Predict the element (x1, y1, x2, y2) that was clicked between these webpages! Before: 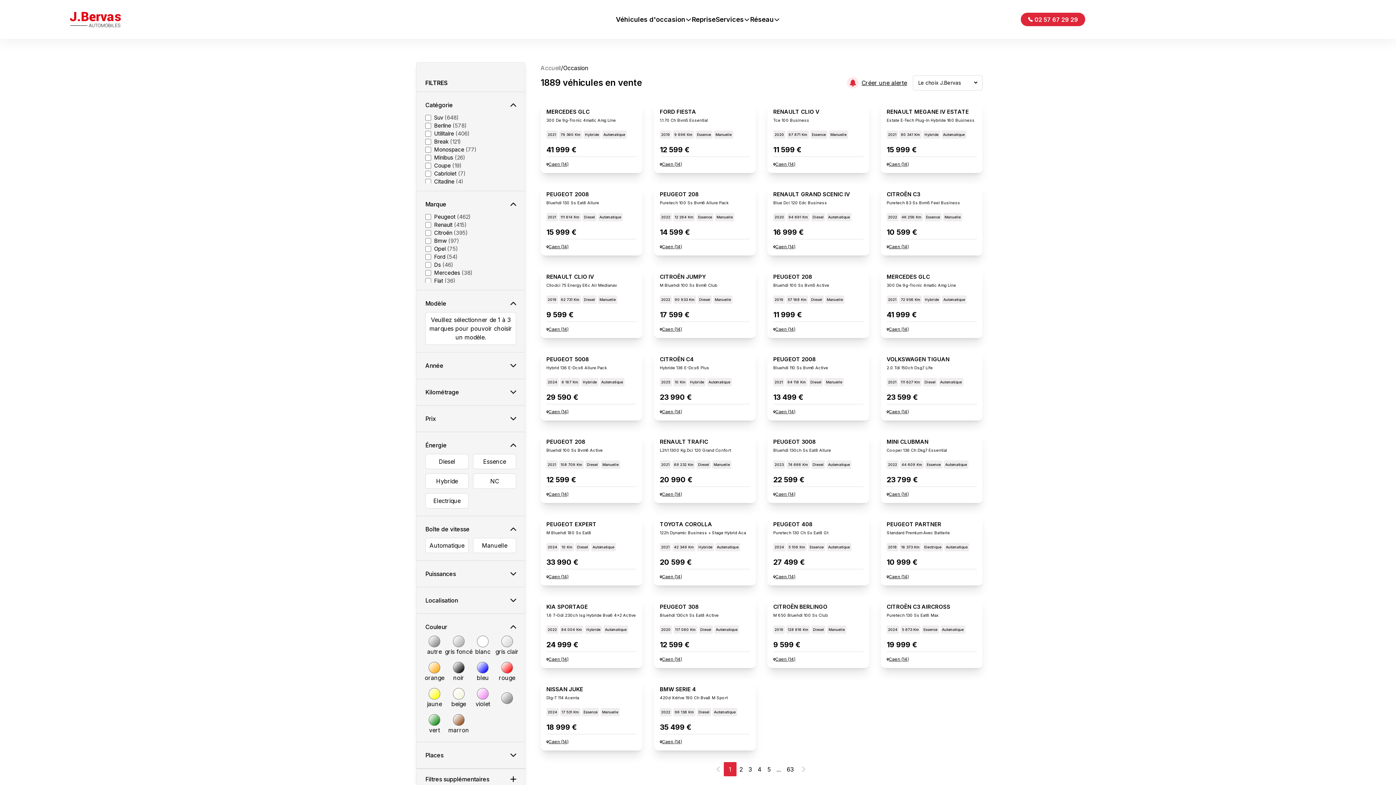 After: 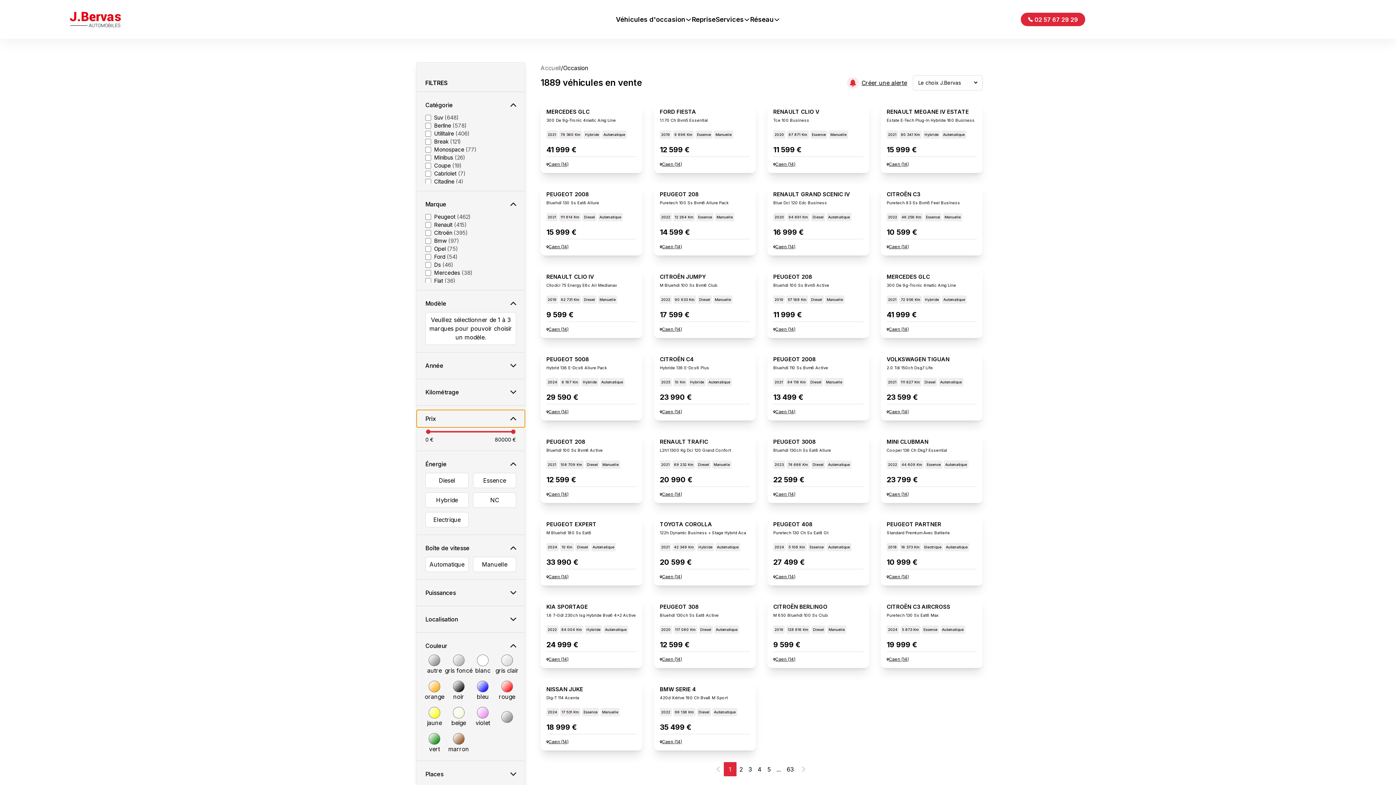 Action: label: Prix bbox: (416, 410, 525, 427)